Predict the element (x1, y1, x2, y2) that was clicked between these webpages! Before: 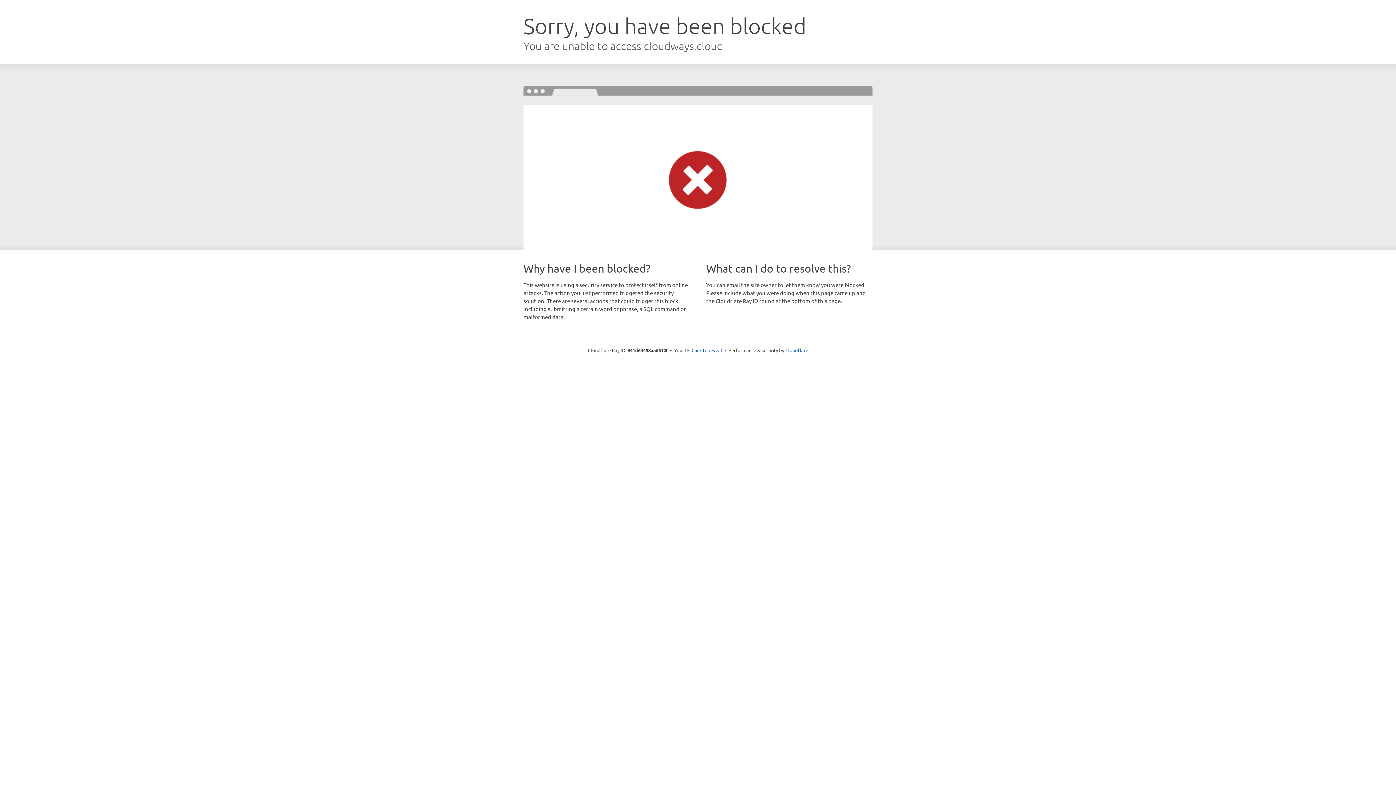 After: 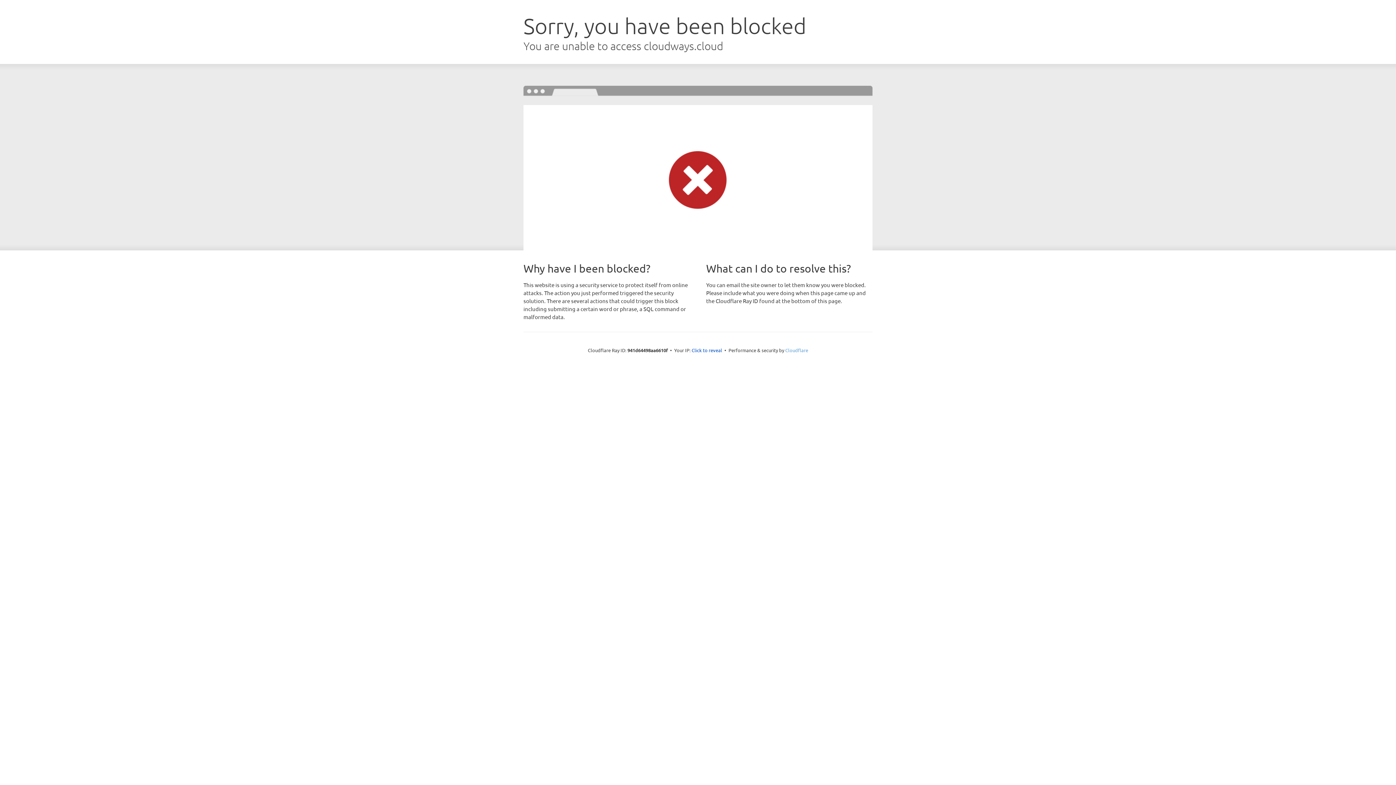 Action: bbox: (785, 347, 808, 353) label: Cloudflare